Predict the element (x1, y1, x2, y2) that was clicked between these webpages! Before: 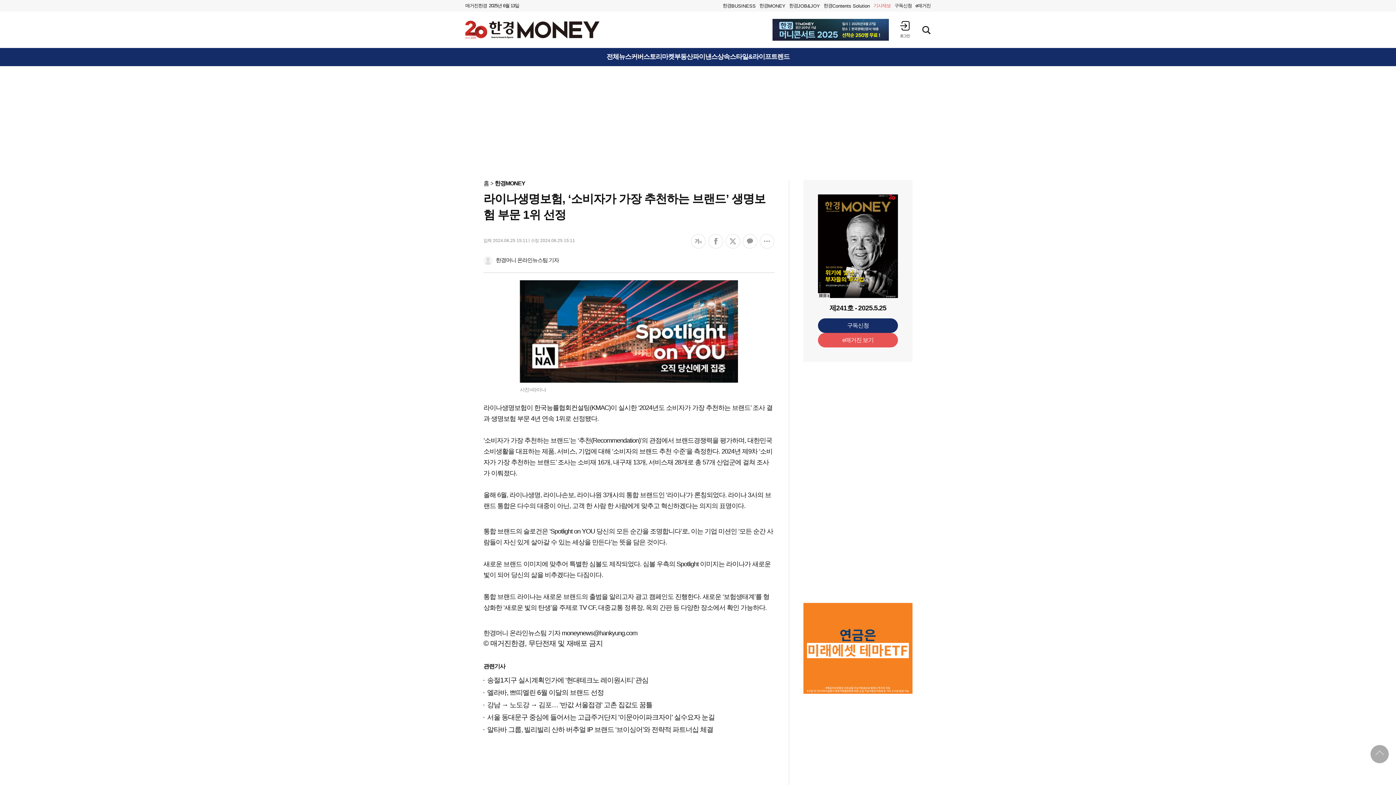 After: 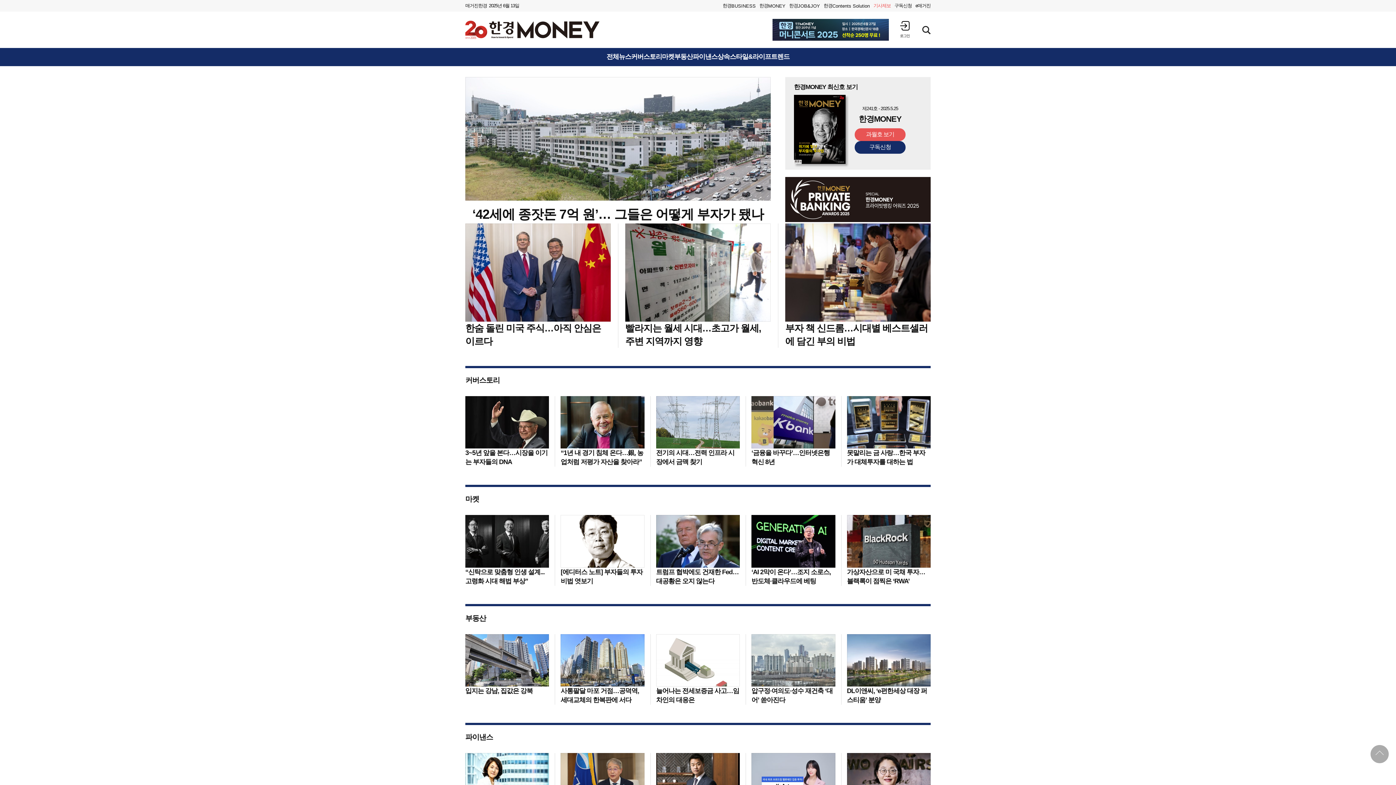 Action: bbox: (757, 0, 787, 11) label: 한경
MONEY